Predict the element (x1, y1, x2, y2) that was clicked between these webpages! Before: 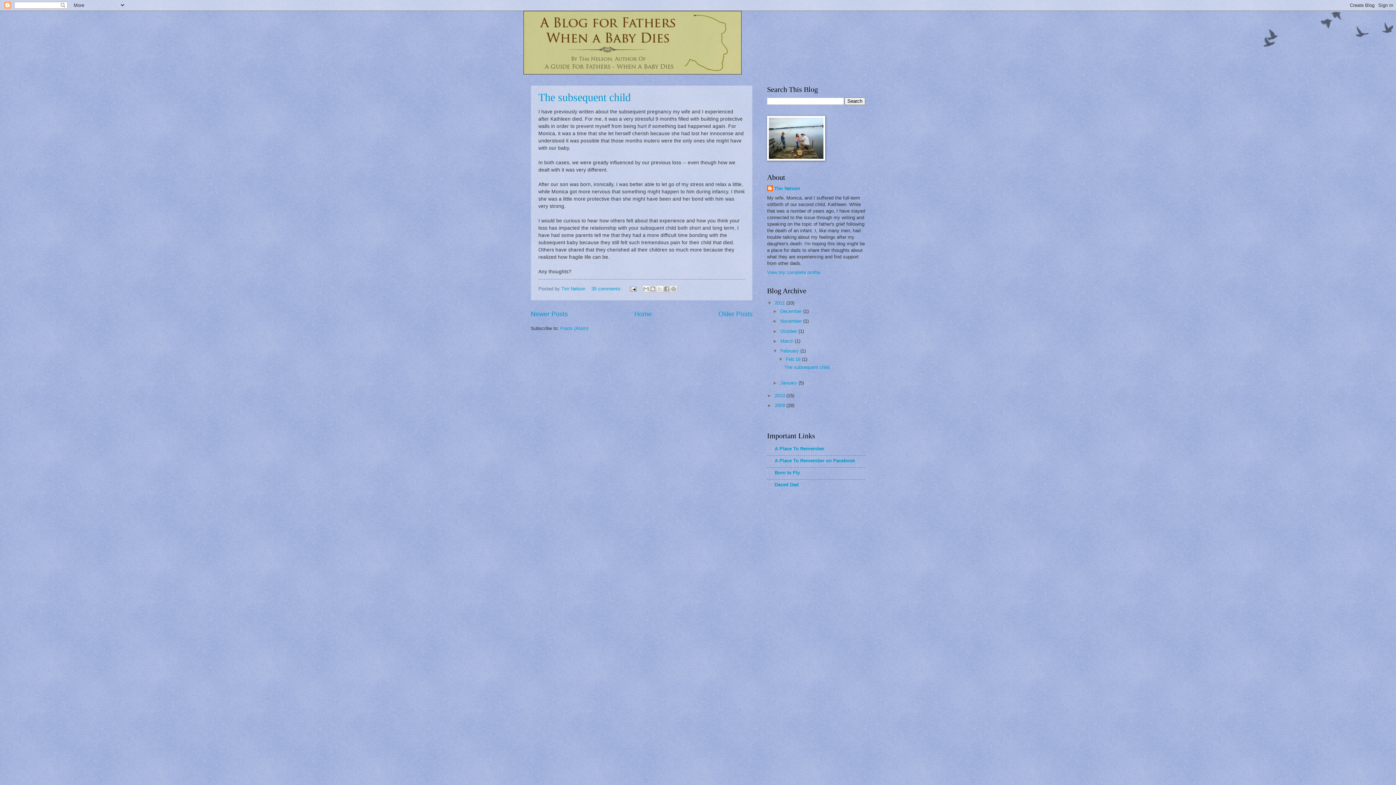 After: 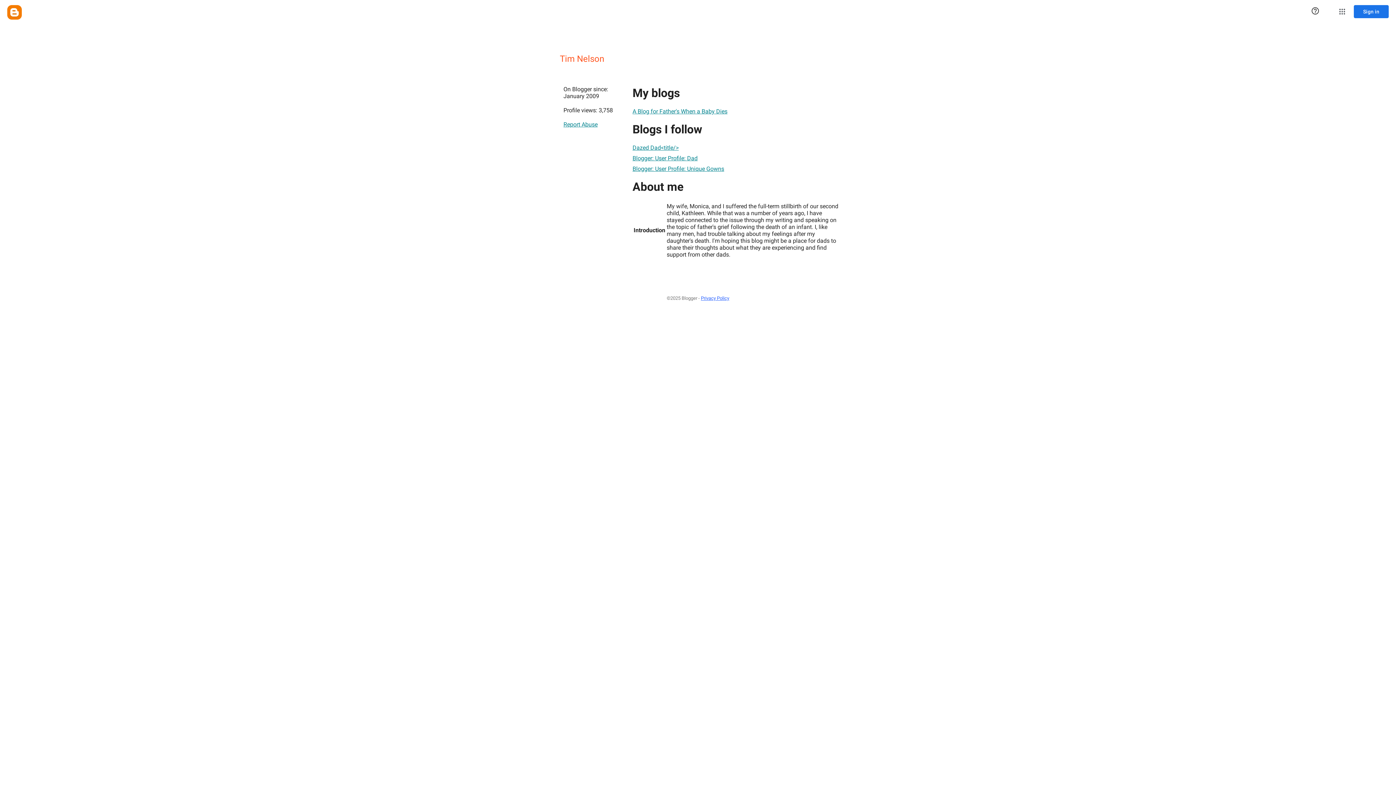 Action: bbox: (561, 286, 586, 291) label: Tim Nelson 